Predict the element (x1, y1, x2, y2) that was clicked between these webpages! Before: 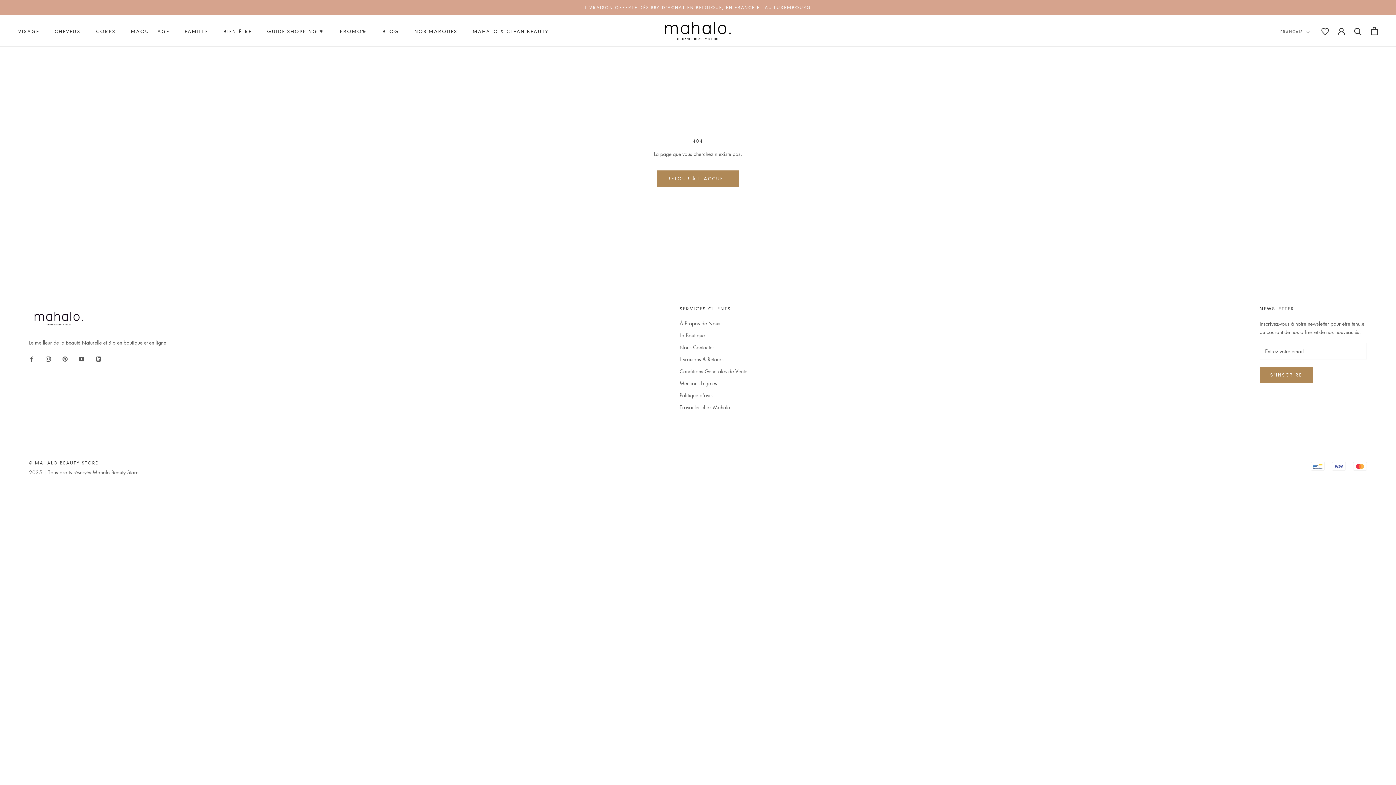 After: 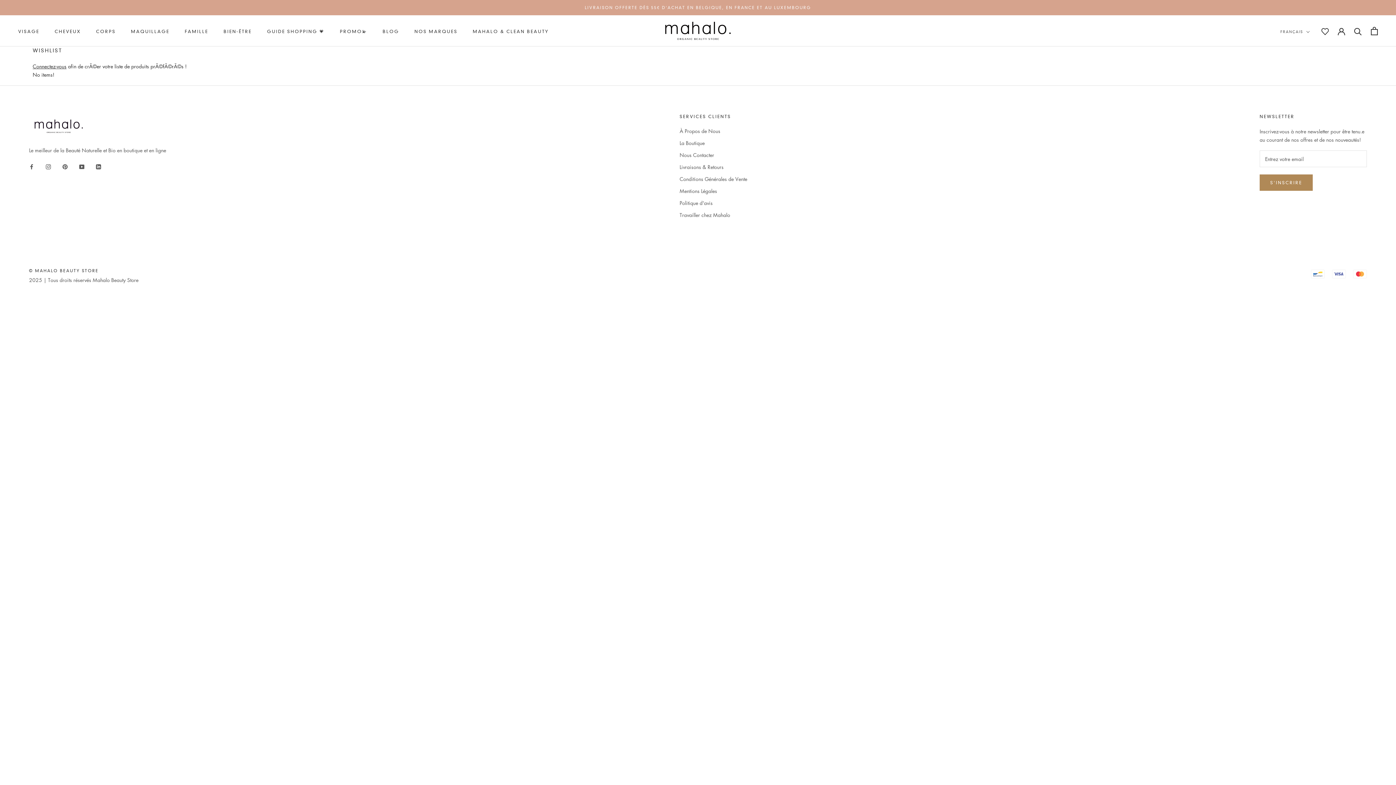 Action: bbox: (1321, 27, 1329, 34)